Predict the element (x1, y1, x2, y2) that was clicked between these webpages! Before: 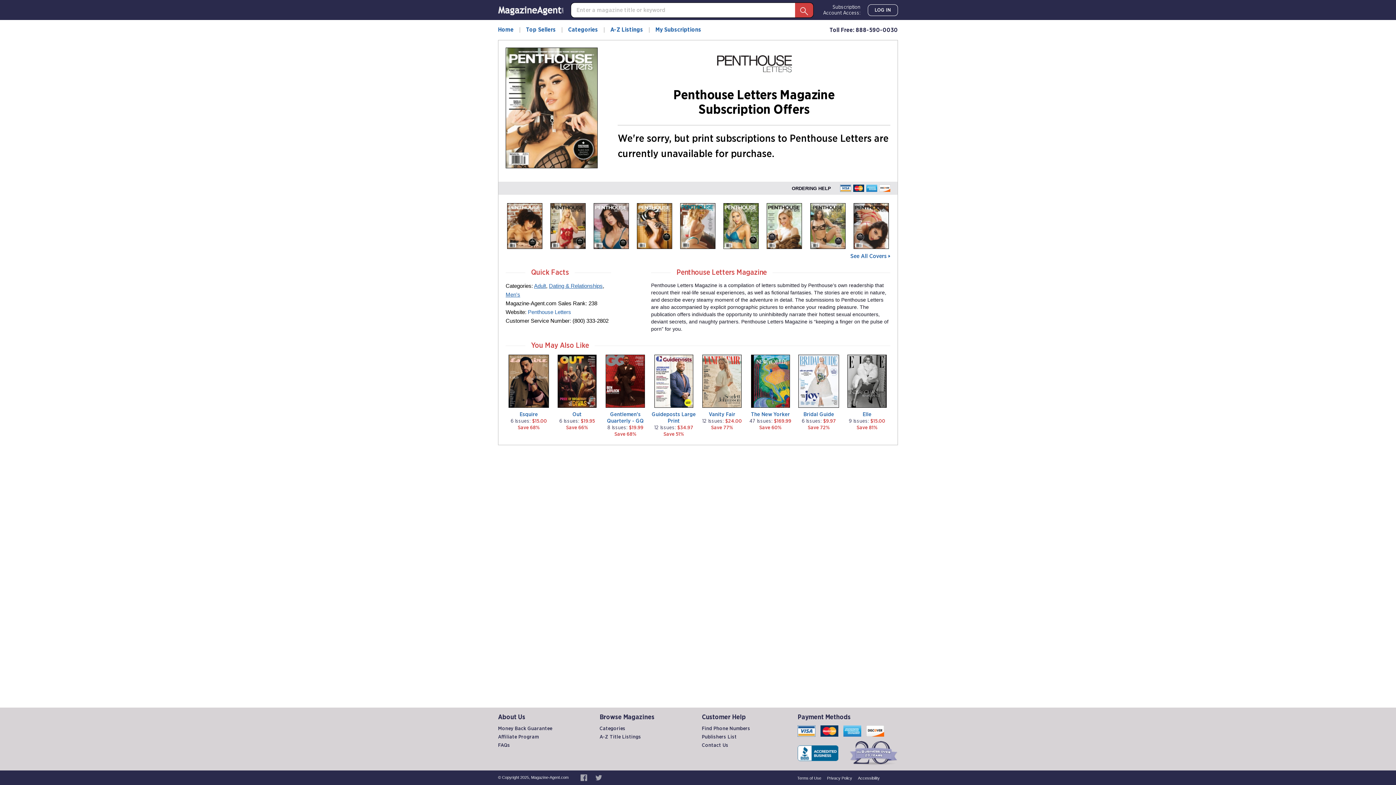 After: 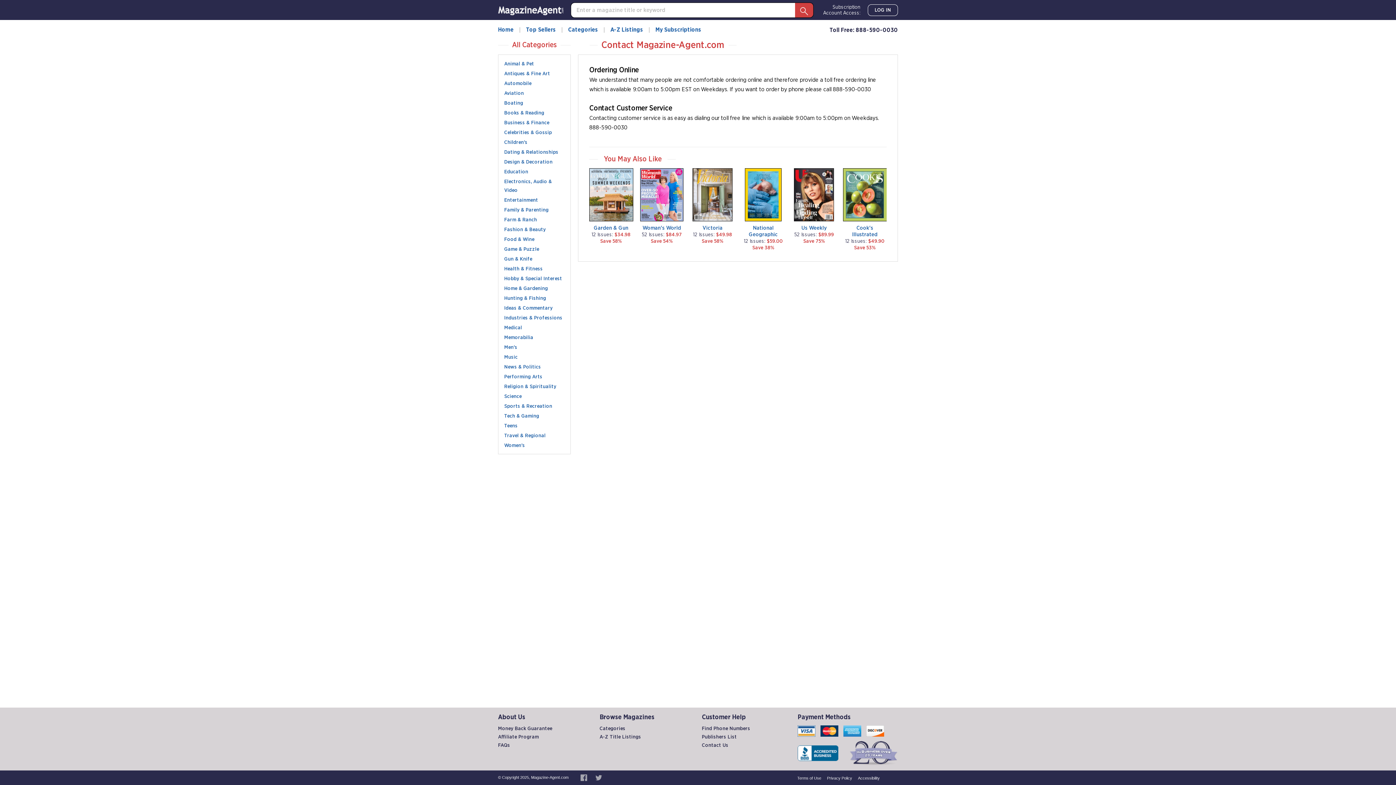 Action: bbox: (702, 743, 728, 748) label: Contact Us